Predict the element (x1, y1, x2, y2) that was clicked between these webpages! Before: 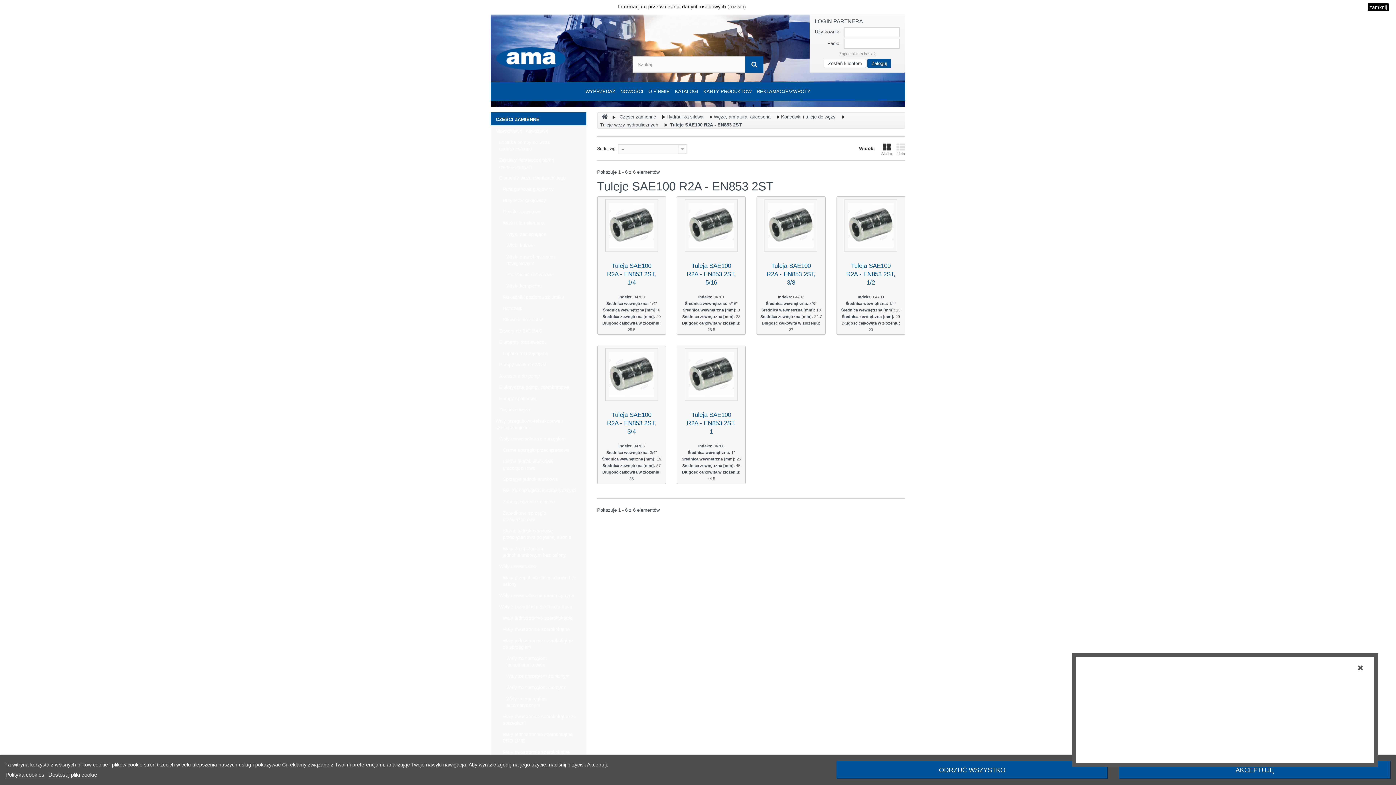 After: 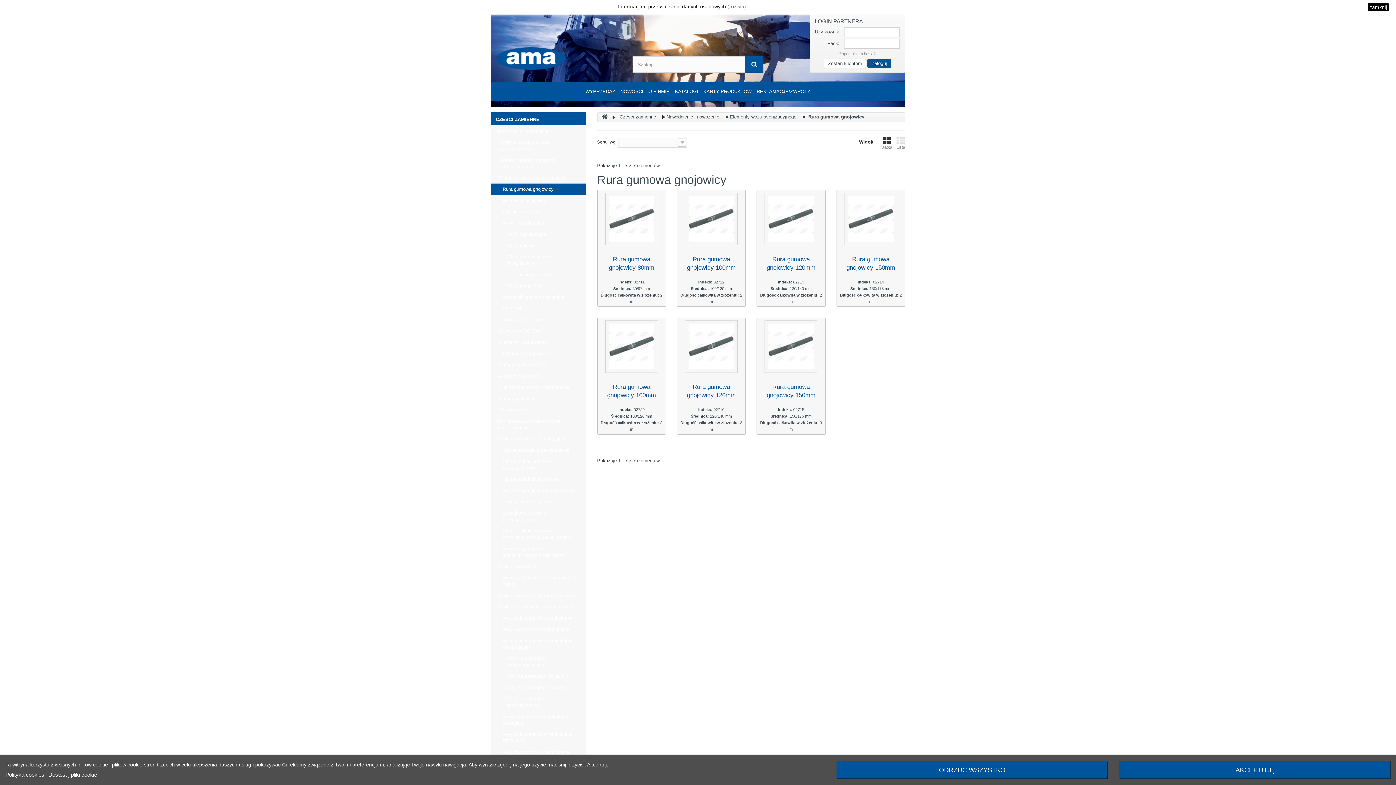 Action: bbox: (490, 183, 586, 195) label: Rura gumowa gnojowicy